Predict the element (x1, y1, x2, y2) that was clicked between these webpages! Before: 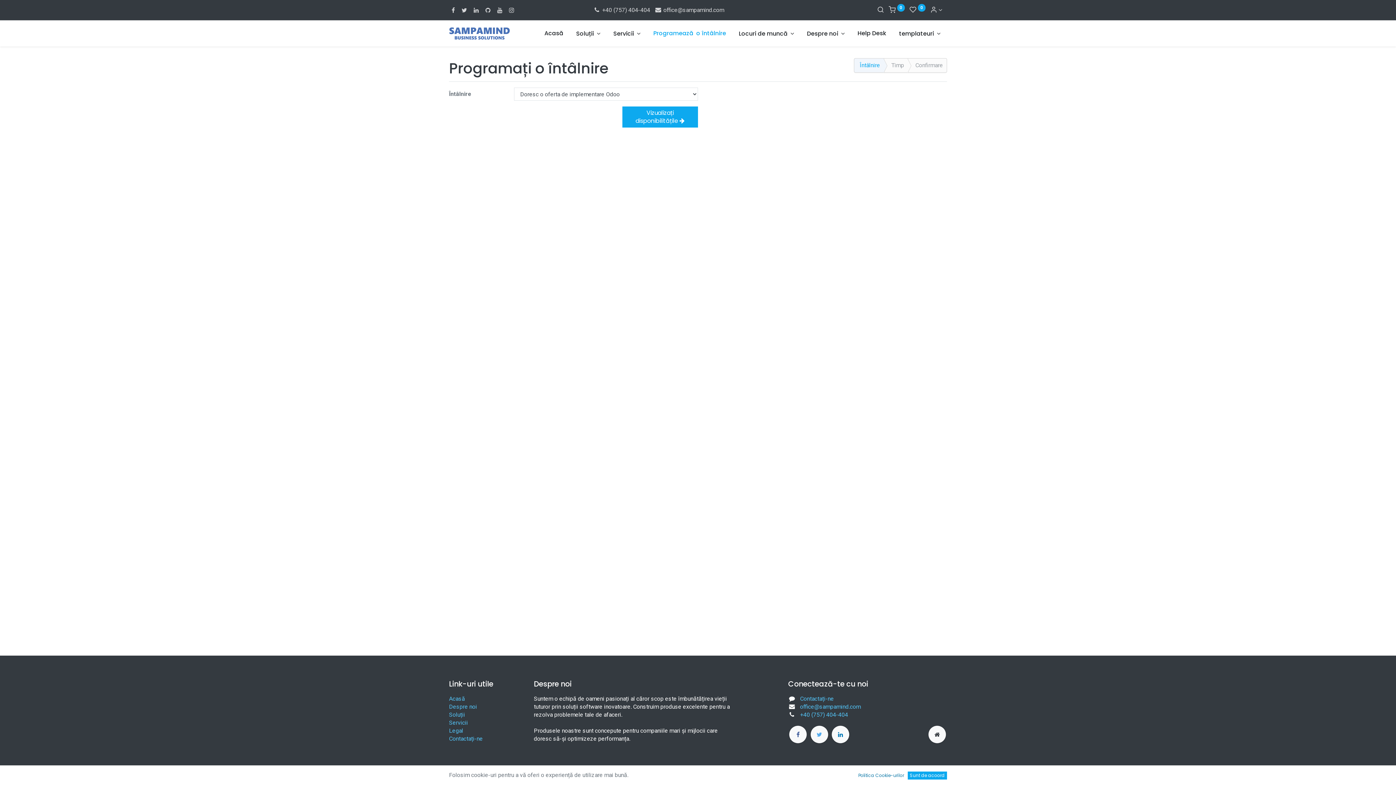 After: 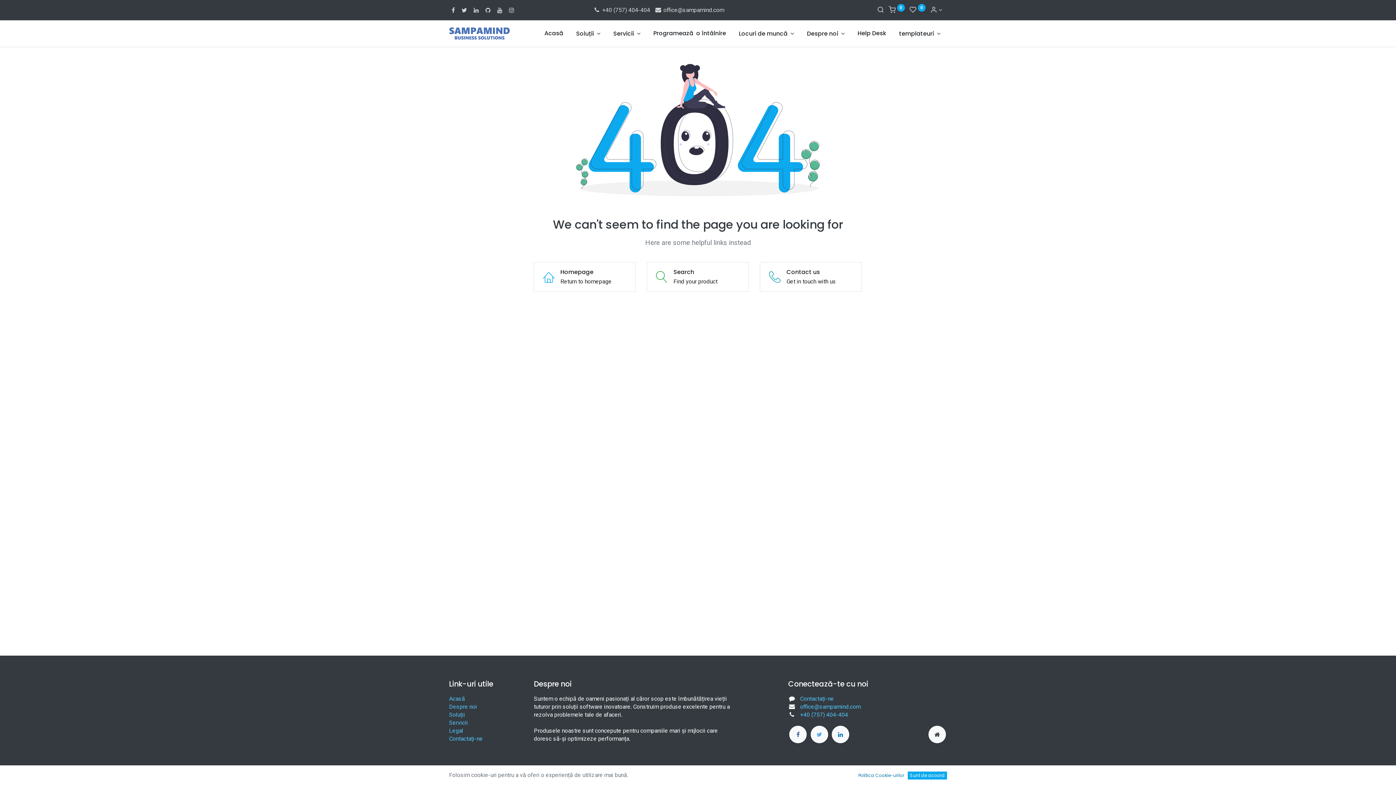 Action: label: Legal bbox: (449, 727, 463, 734)